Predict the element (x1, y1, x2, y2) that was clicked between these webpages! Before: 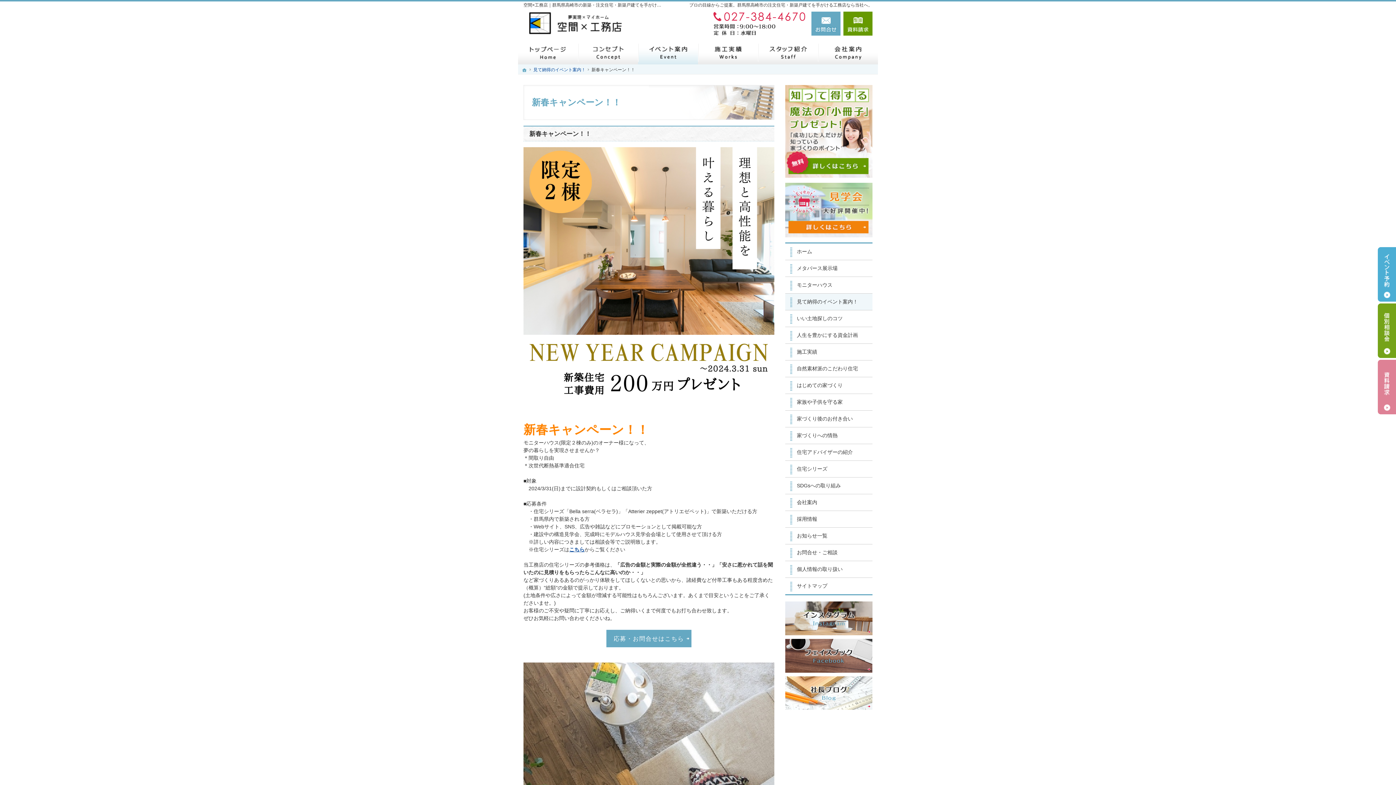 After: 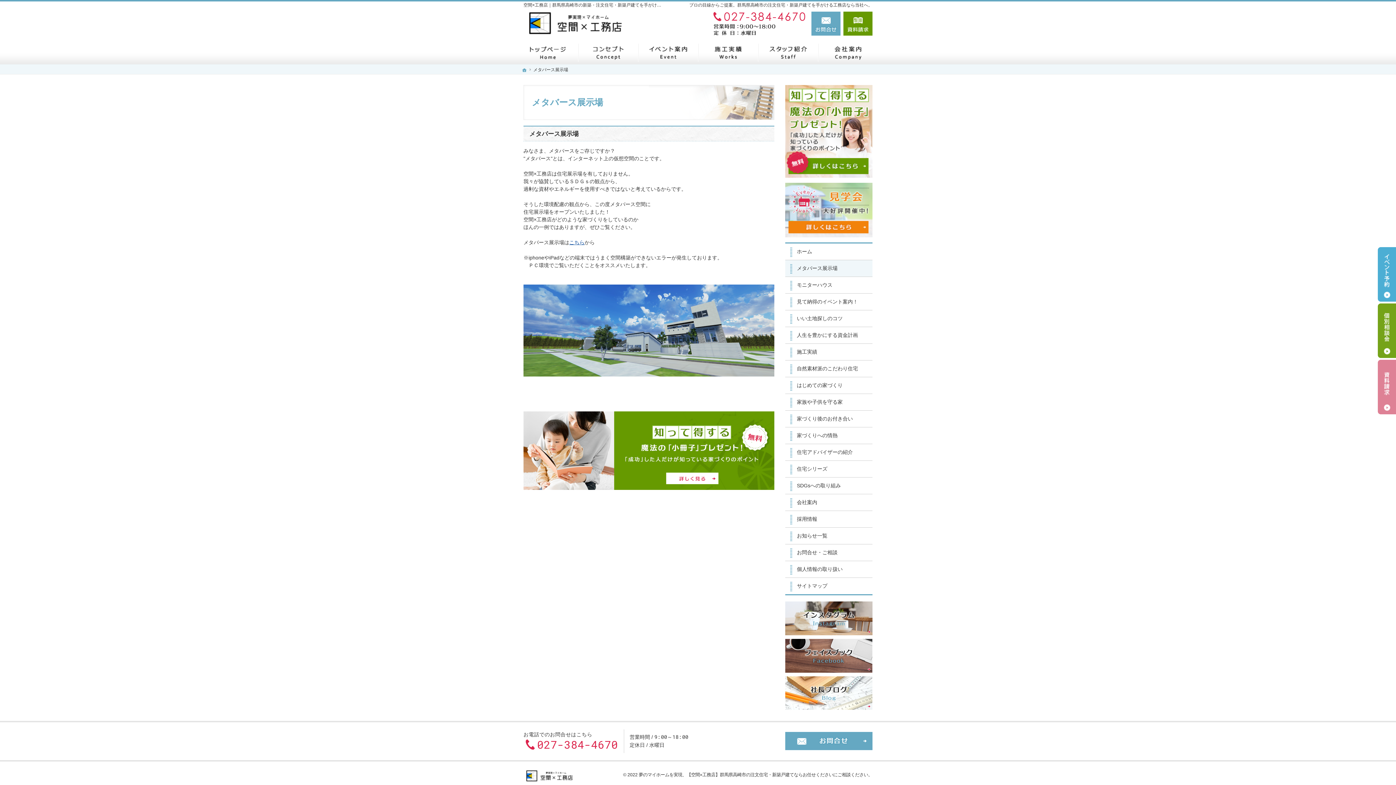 Action: label: メタバース展示場 bbox: (785, 260, 872, 276)